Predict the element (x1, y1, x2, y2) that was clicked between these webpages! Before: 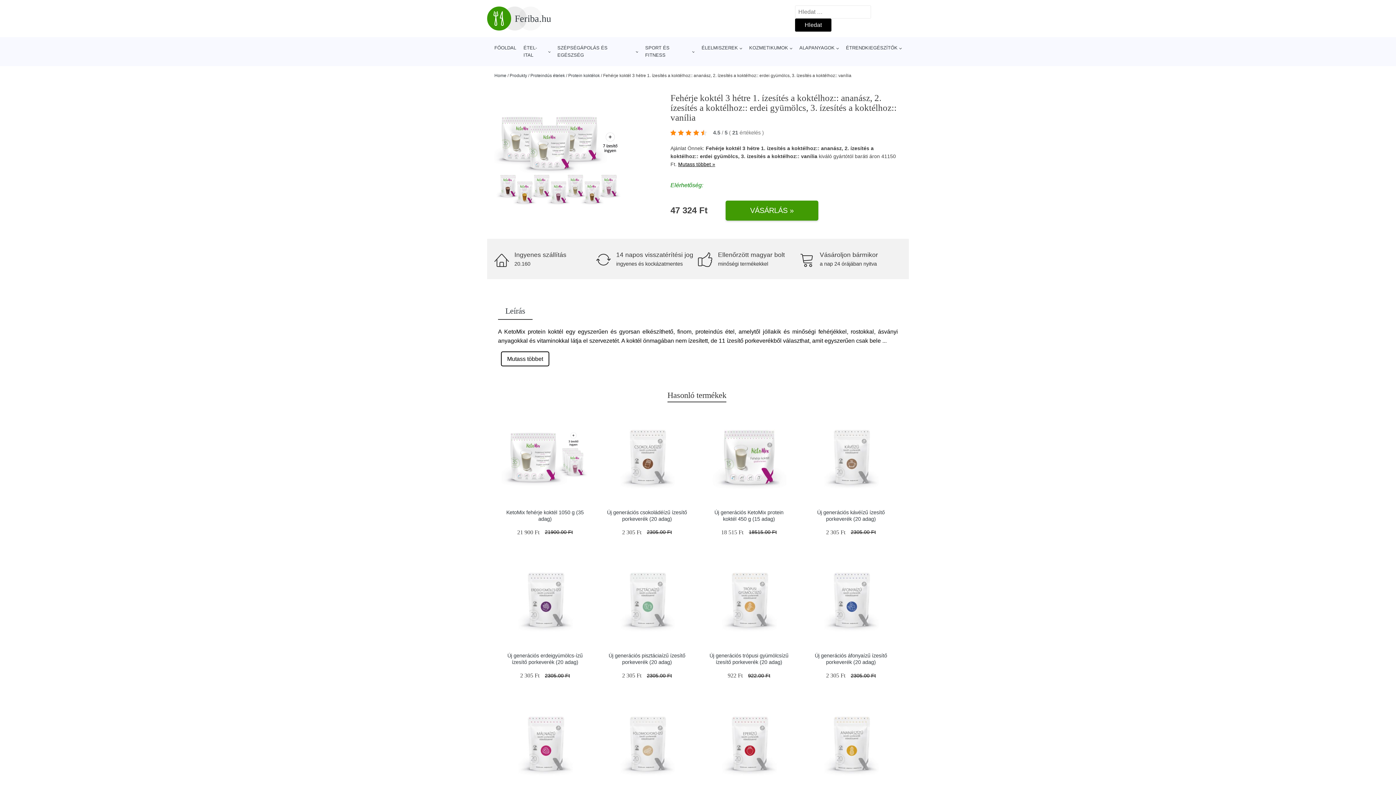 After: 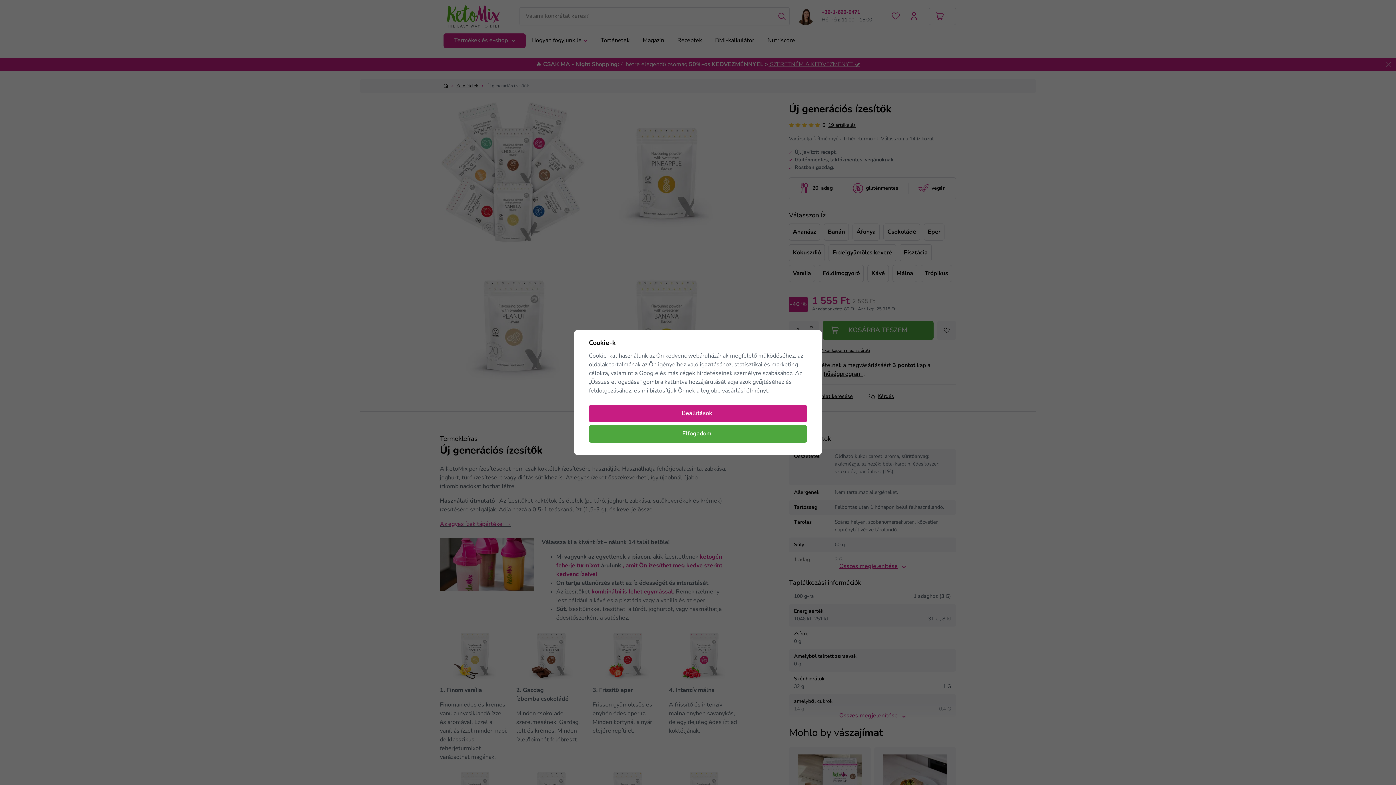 Action: bbox: (807, 556, 894, 643)